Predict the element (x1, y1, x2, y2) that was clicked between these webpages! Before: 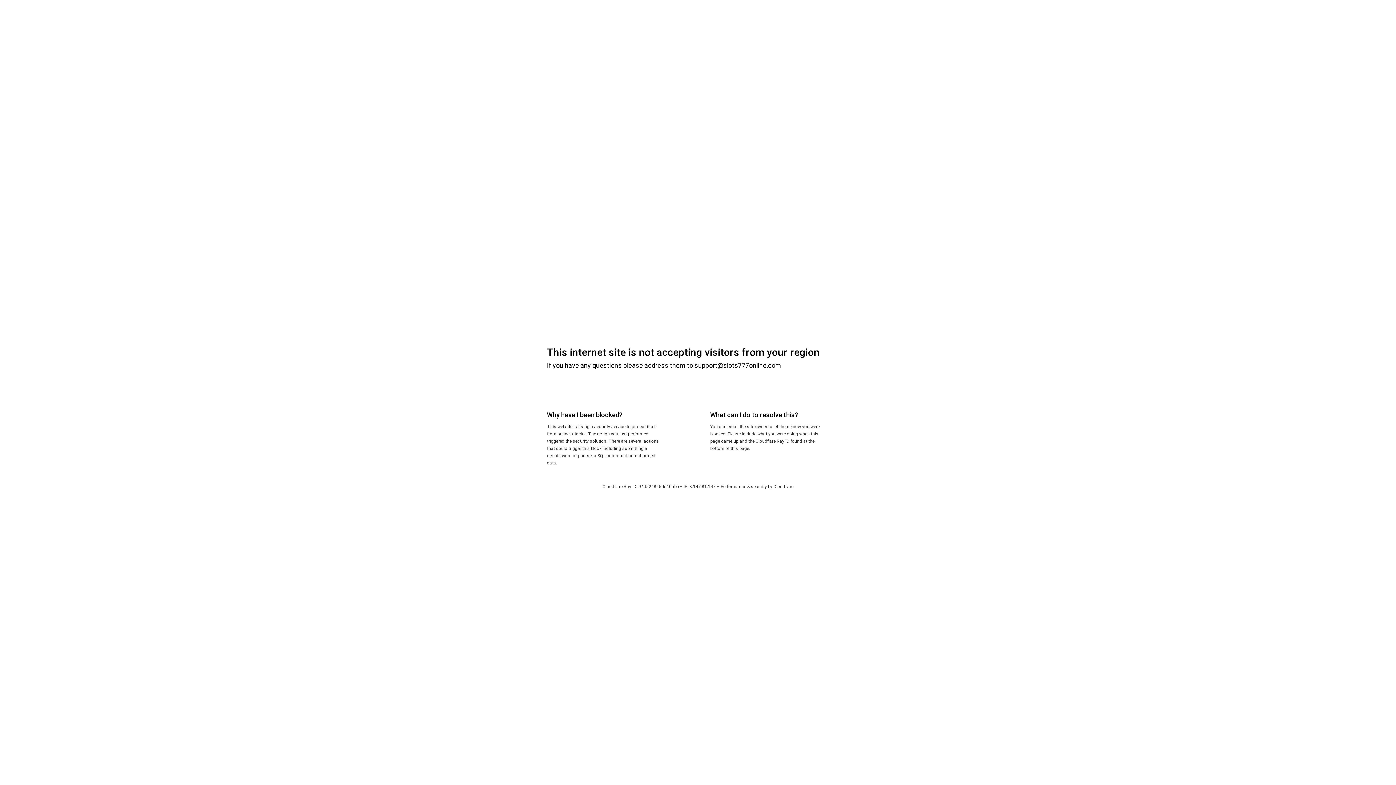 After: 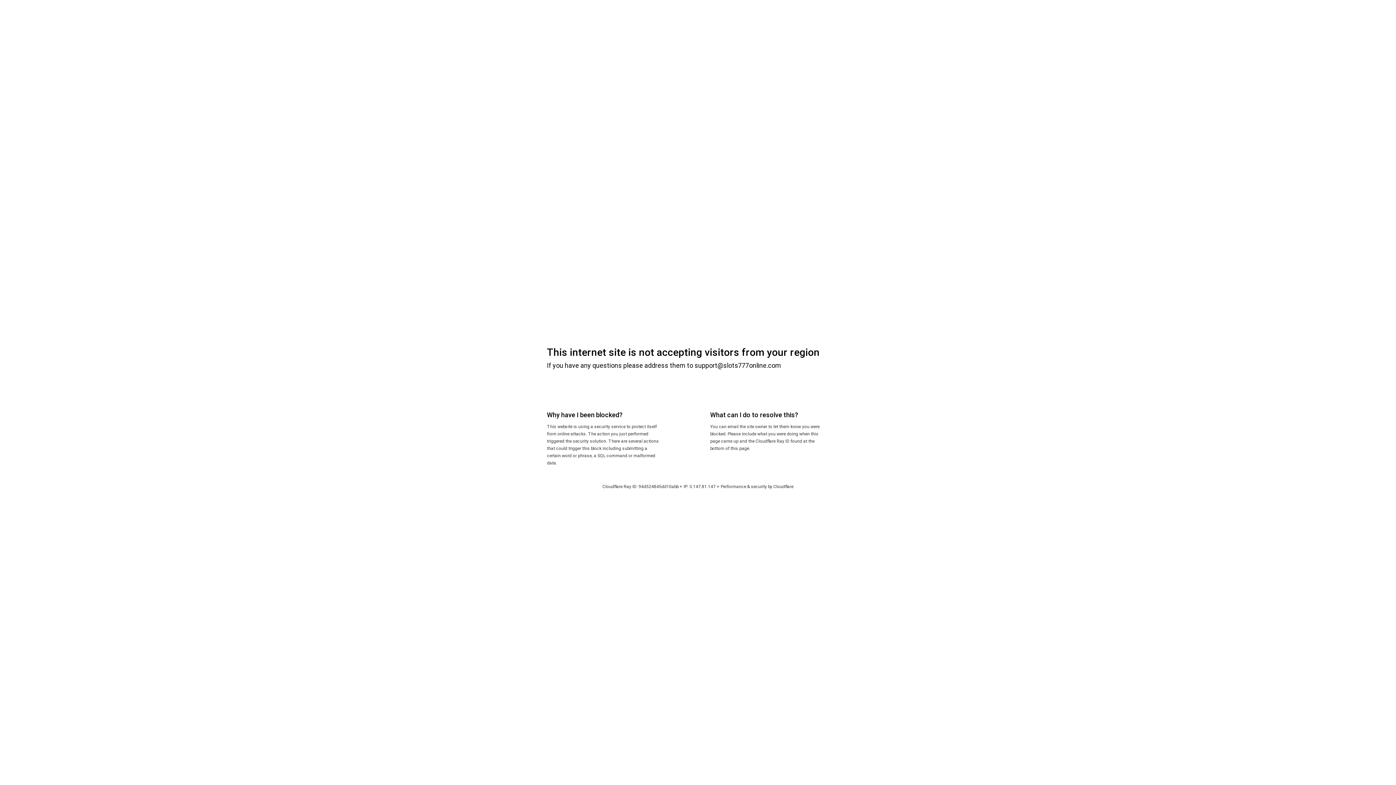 Action: bbox: (773, 484, 793, 489) label: Cloudflare